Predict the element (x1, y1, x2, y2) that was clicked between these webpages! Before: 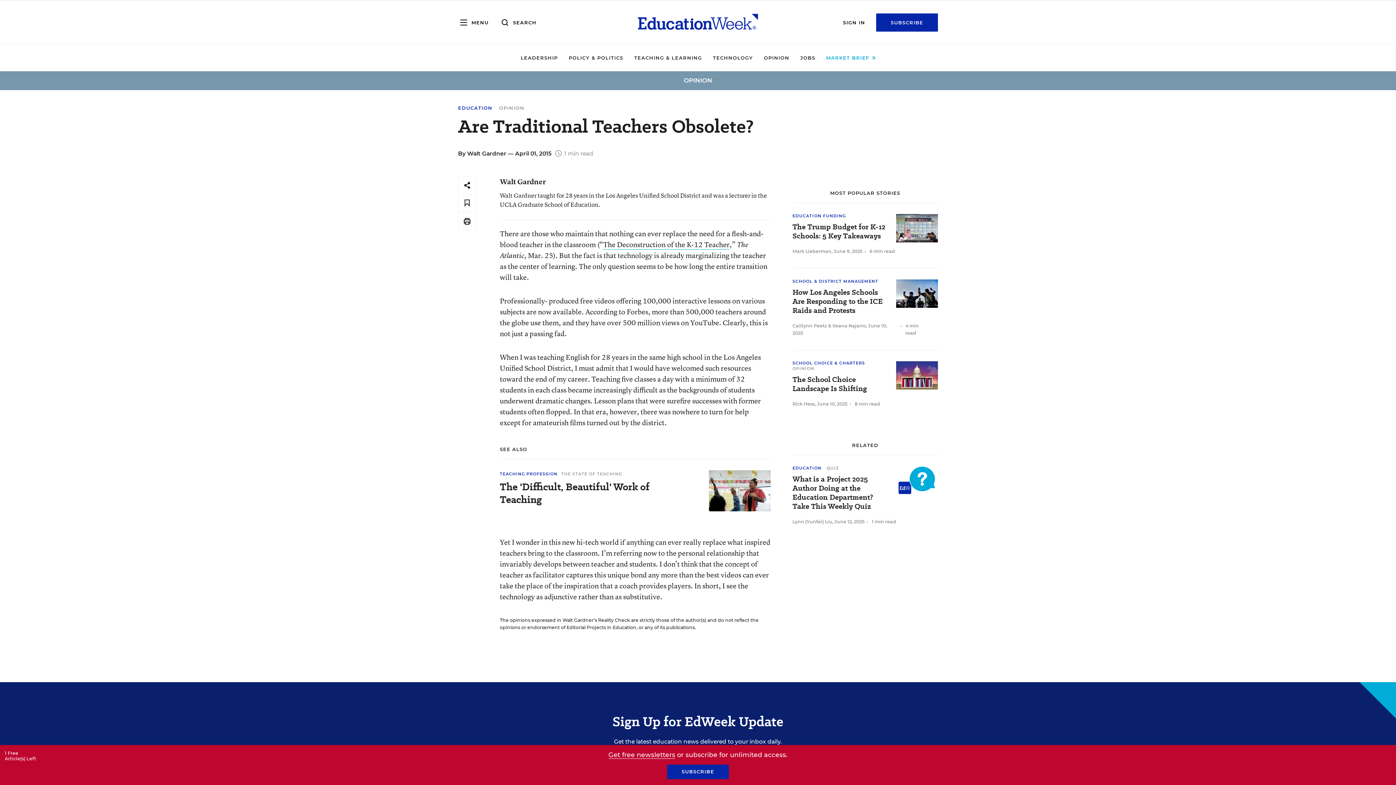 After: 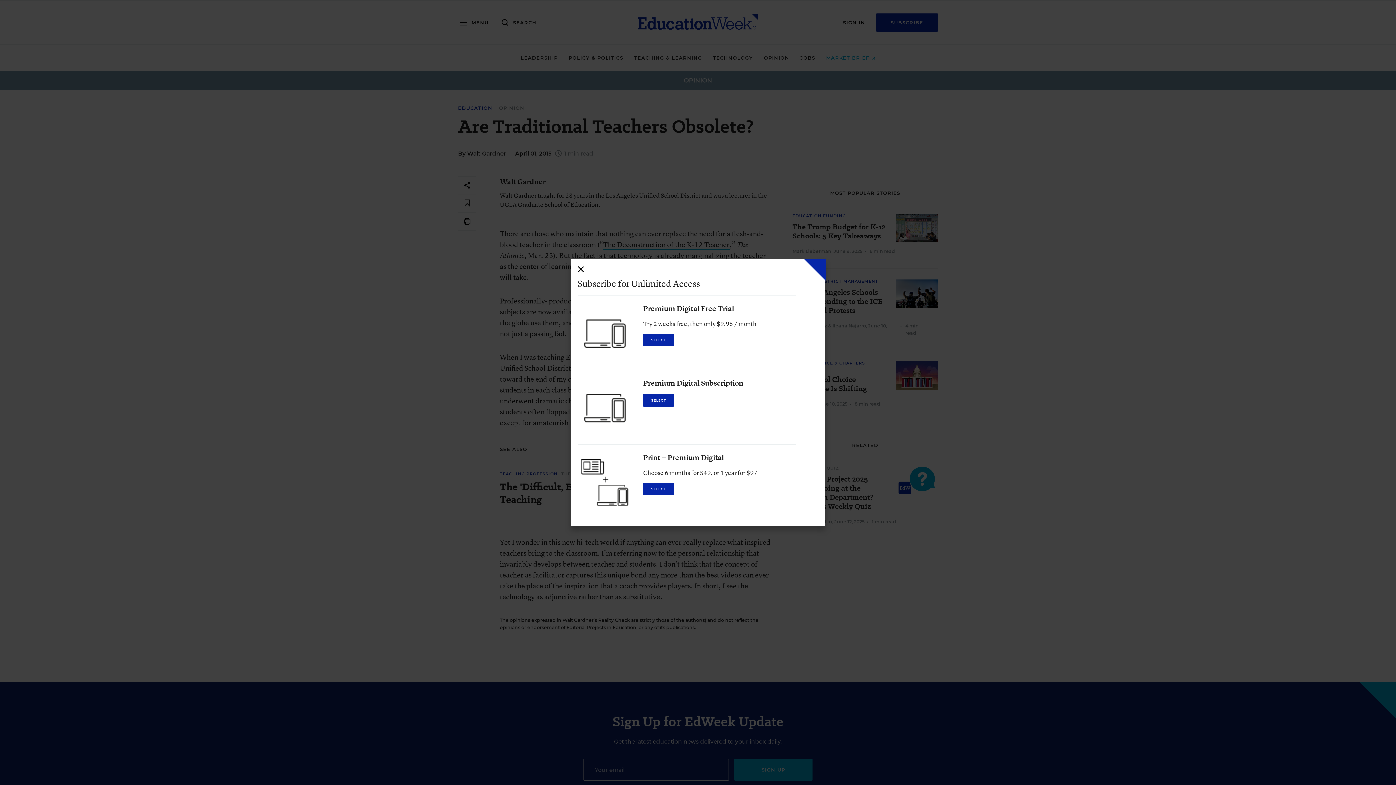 Action: bbox: (667, 765, 729, 779) label: SUBSCRIBE